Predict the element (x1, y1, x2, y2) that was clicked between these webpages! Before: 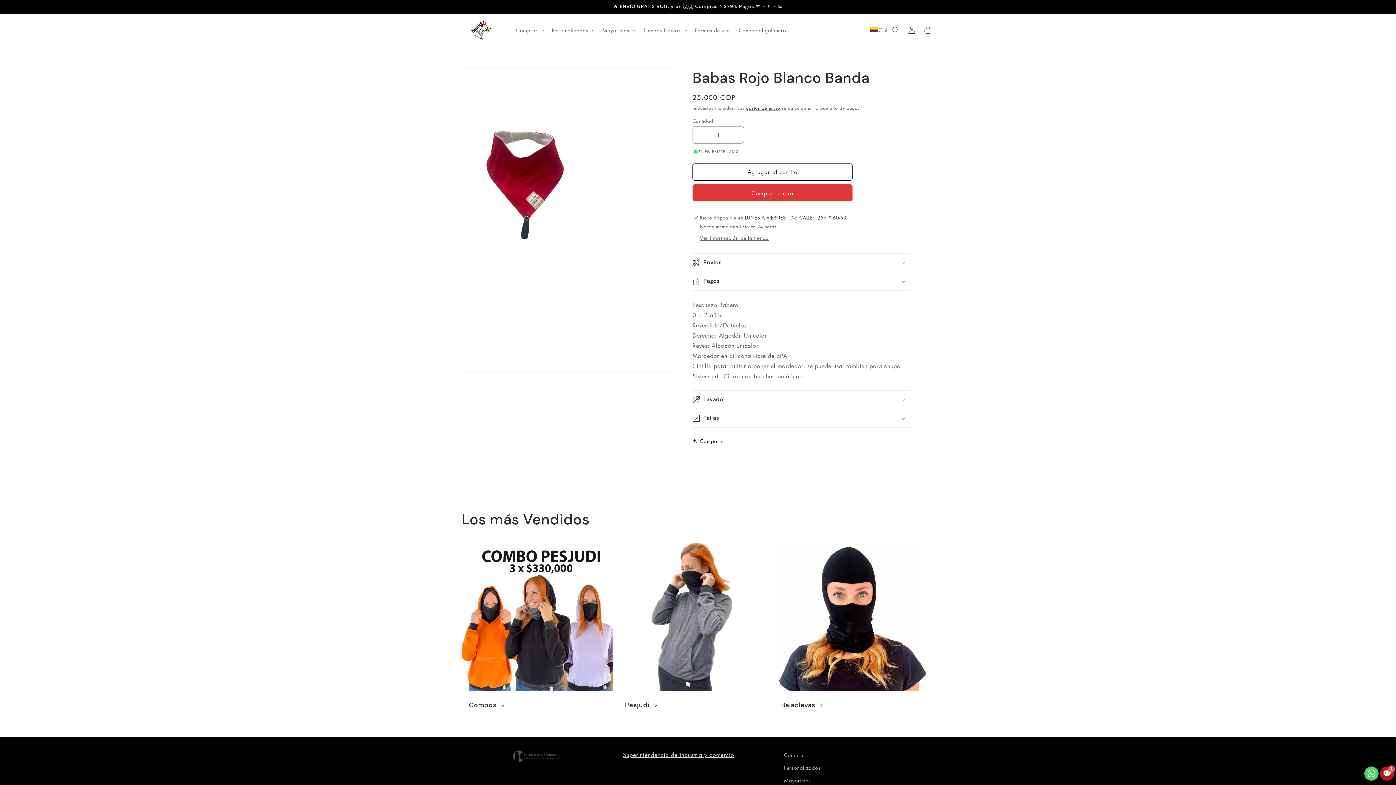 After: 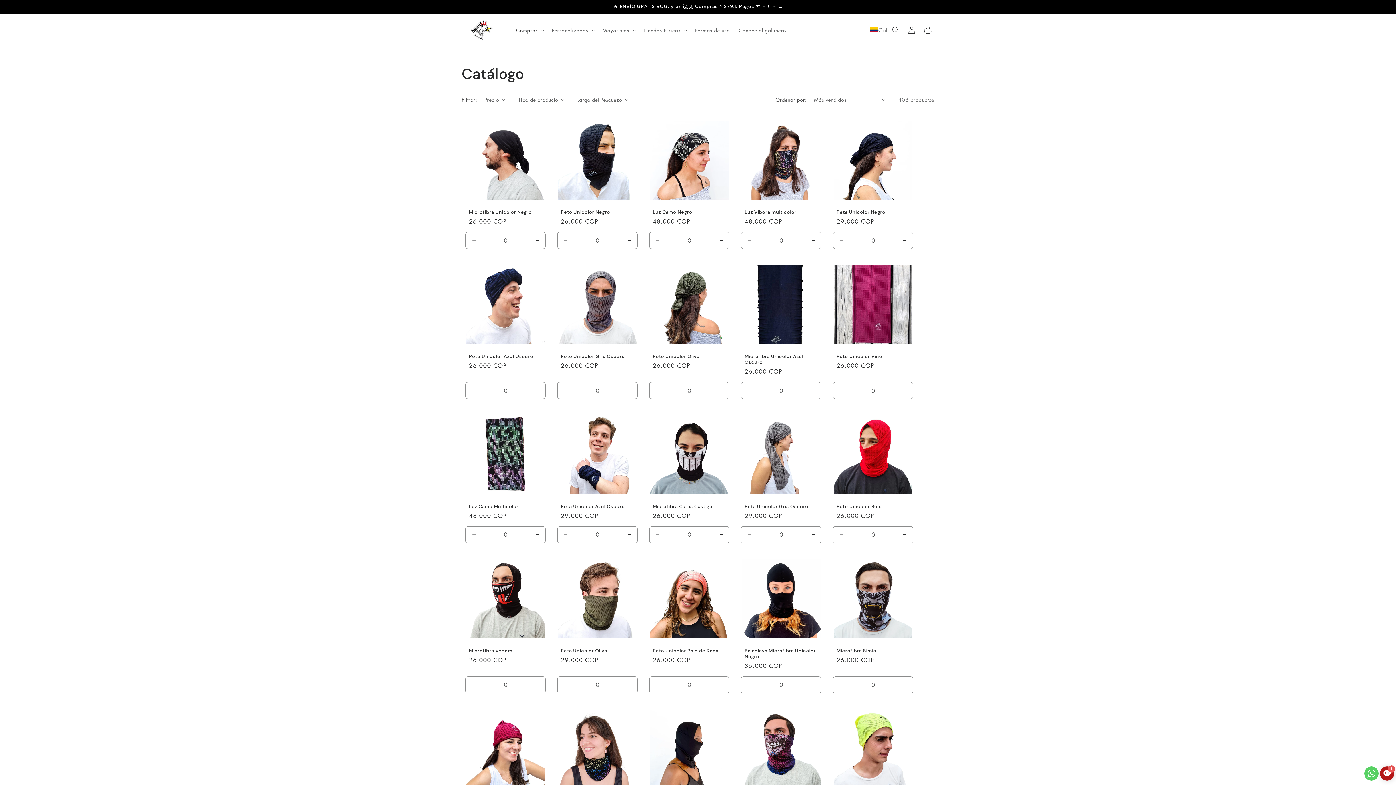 Action: label: Comprar bbox: (784, 750, 805, 761)